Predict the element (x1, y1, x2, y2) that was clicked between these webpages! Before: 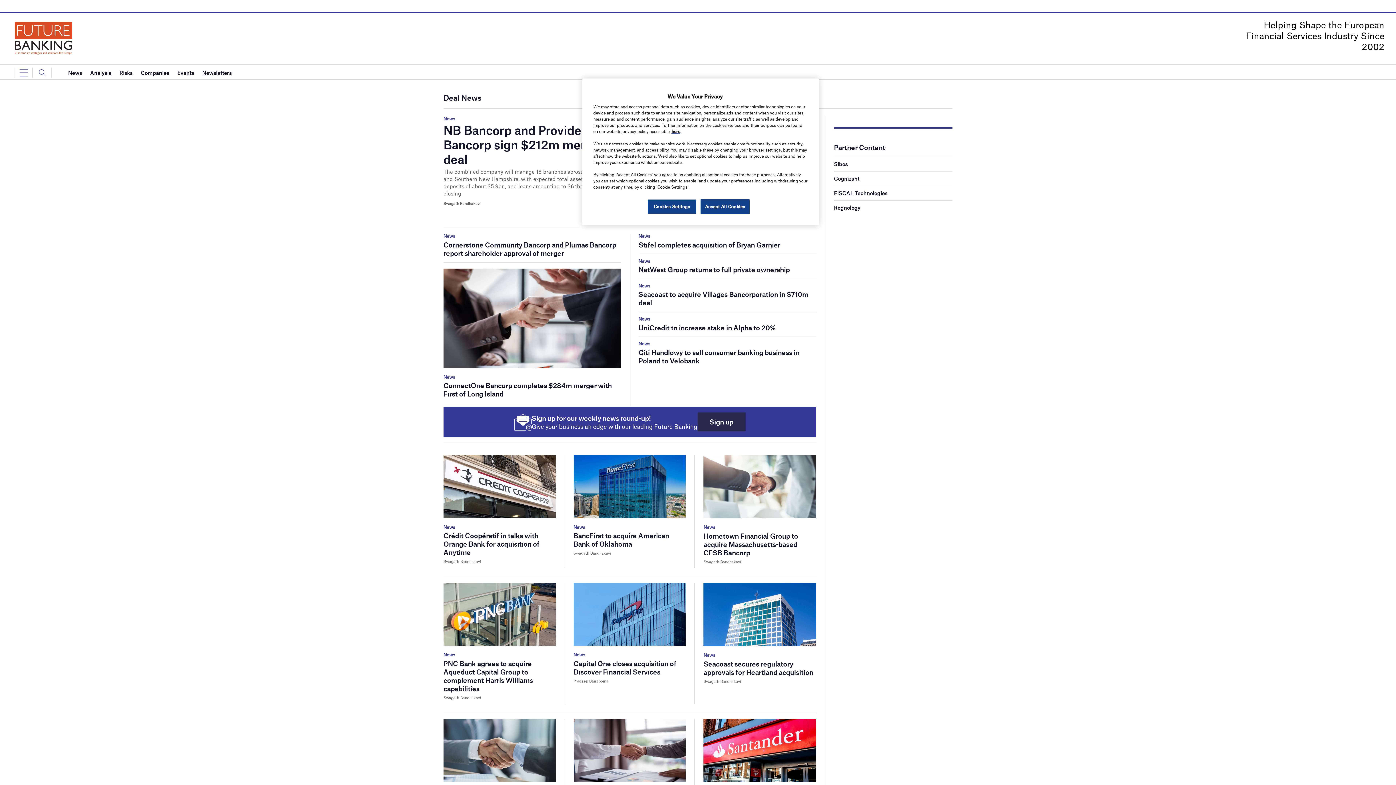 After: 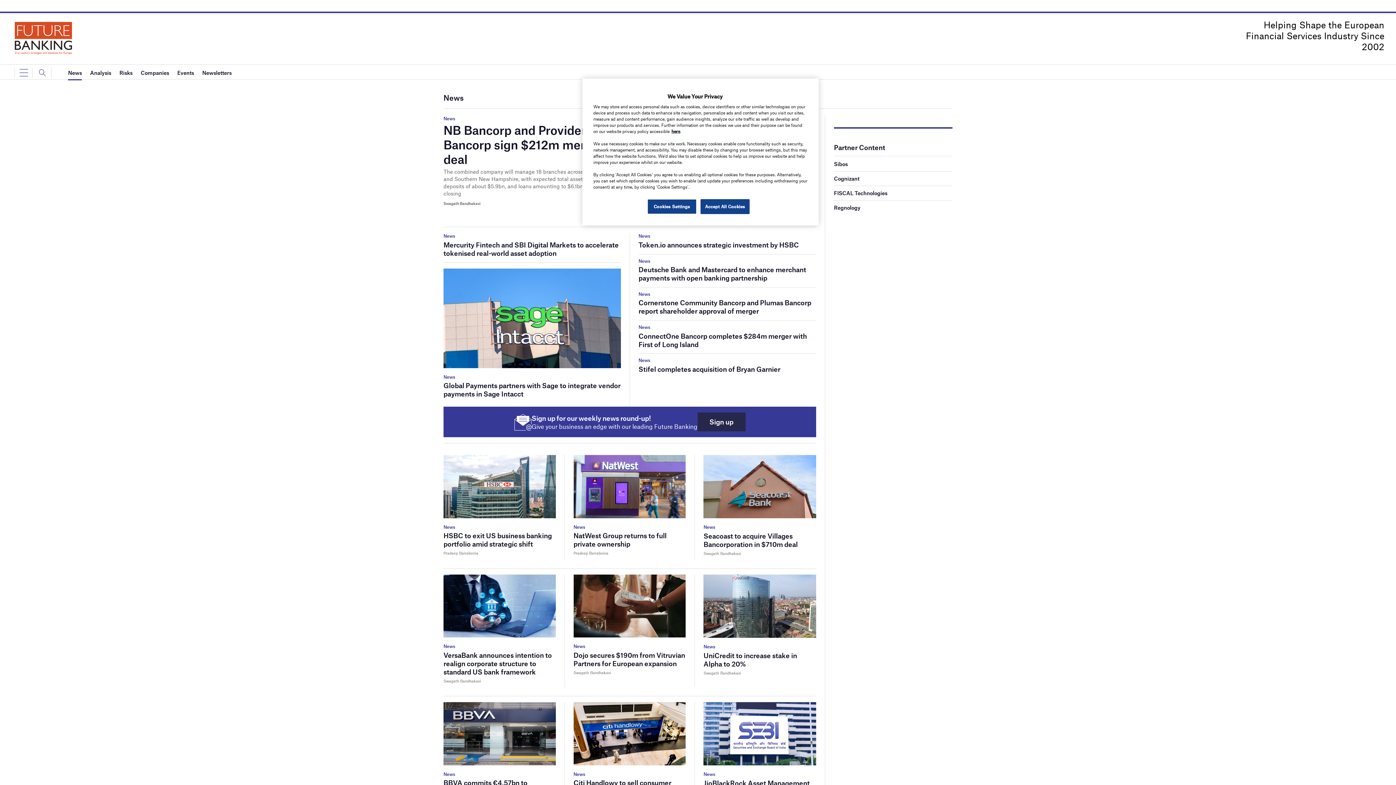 Action: label: News bbox: (68, 65, 81, 80)